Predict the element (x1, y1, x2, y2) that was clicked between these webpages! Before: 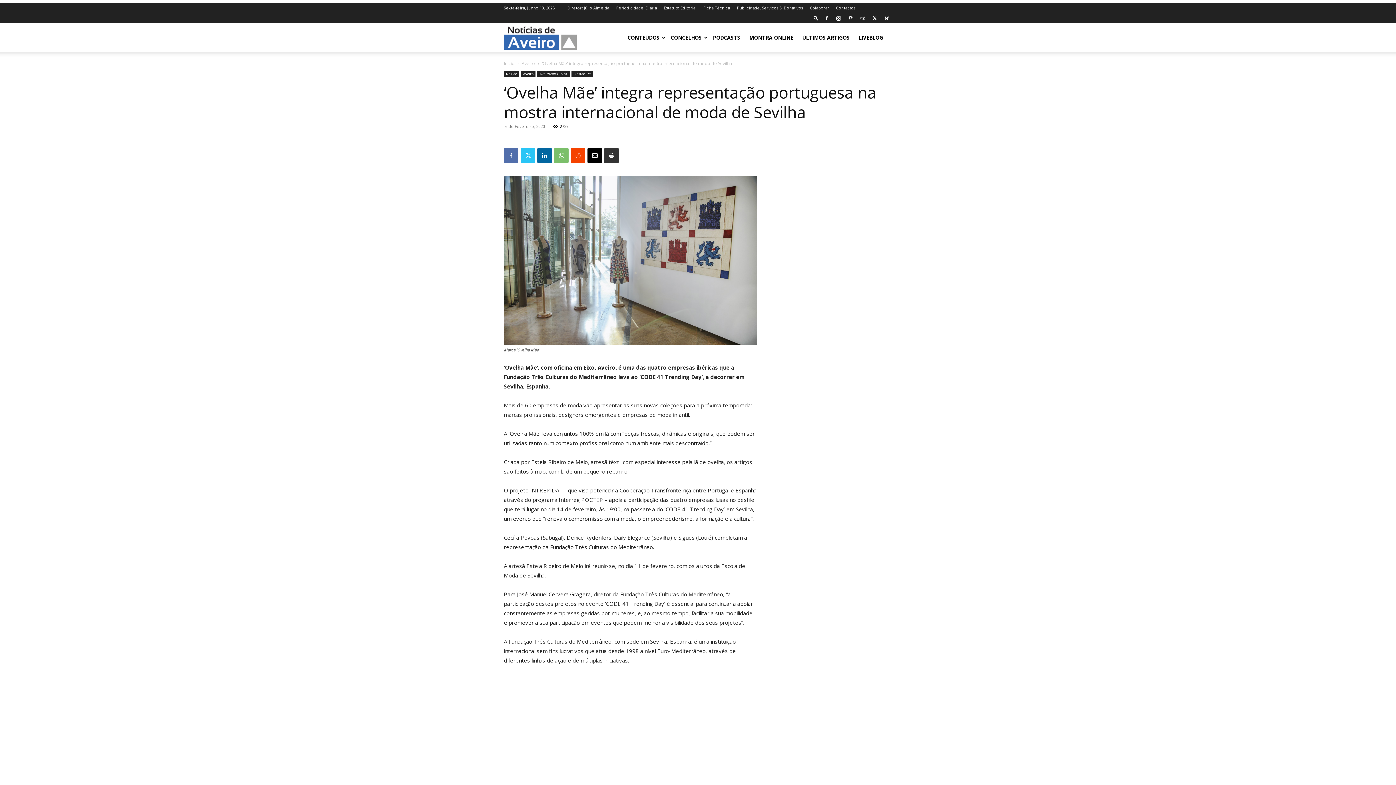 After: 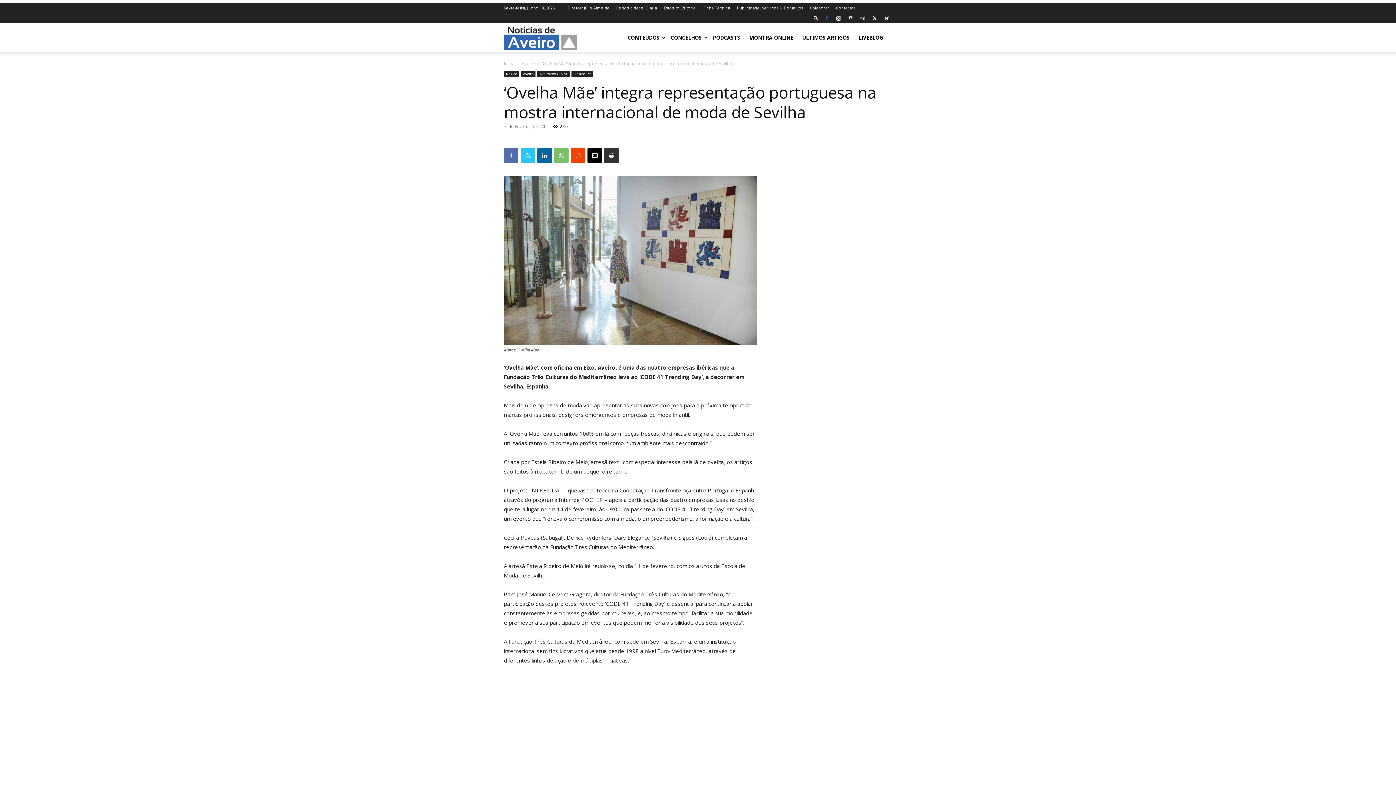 Action: bbox: (821, 13, 832, 23)